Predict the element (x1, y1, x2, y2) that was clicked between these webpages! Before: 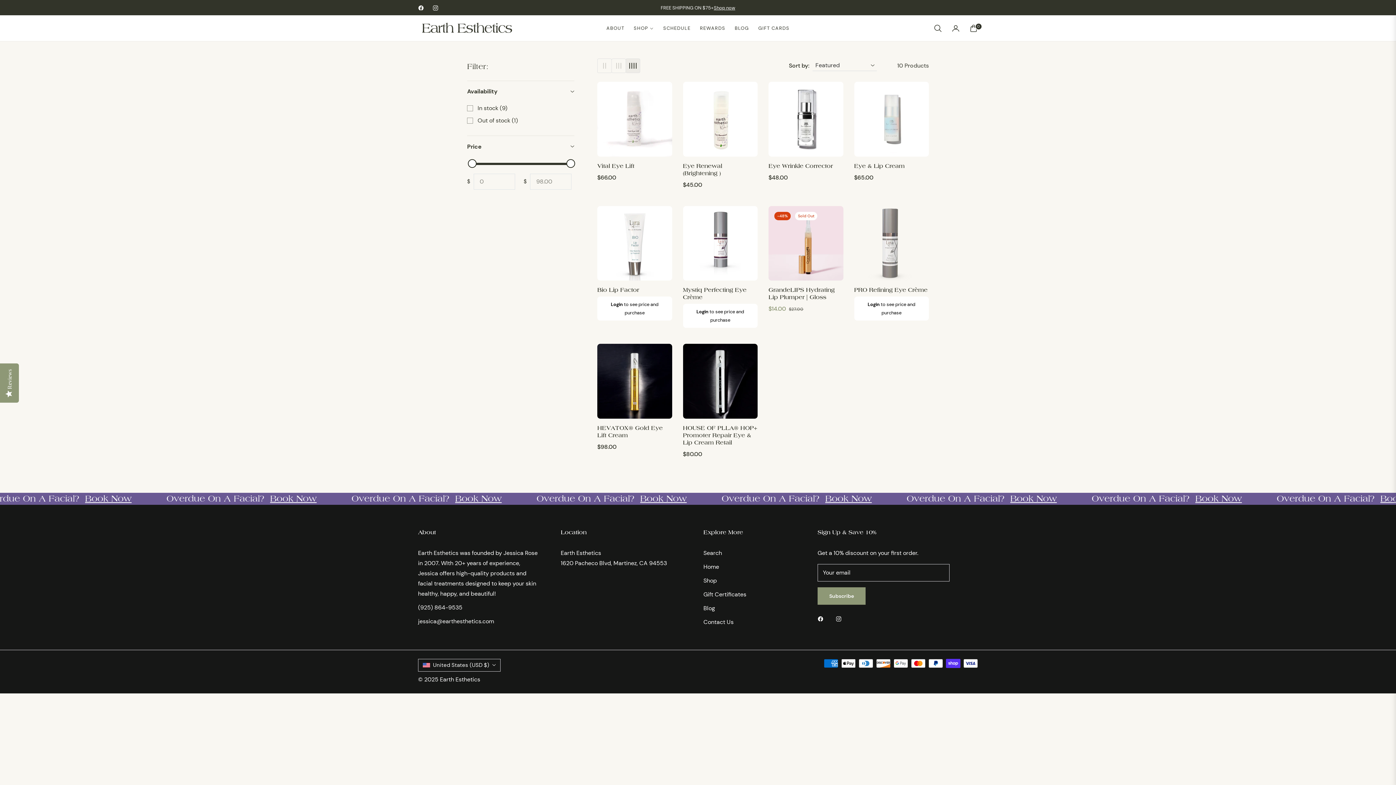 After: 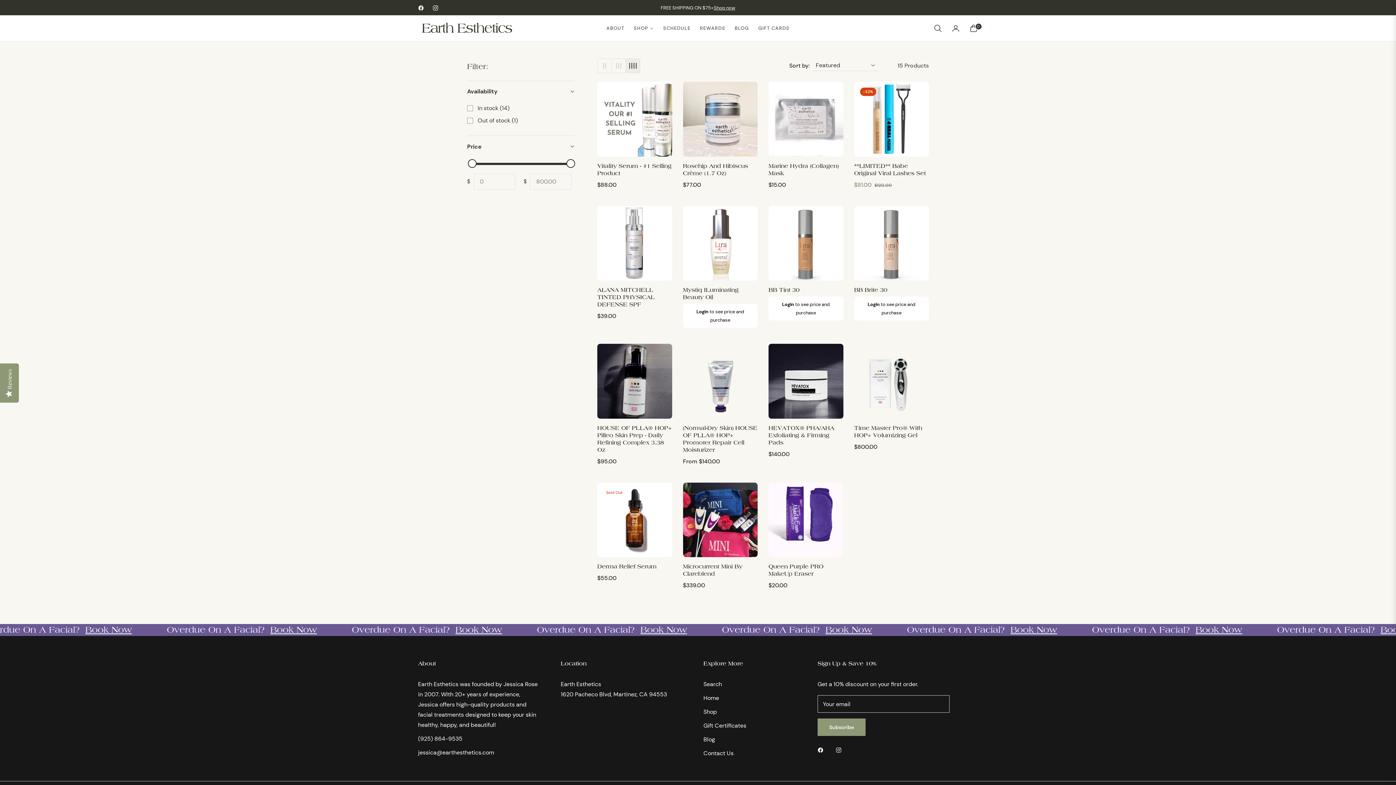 Action: label: Shop now bbox: (713, 3, 735, 11)